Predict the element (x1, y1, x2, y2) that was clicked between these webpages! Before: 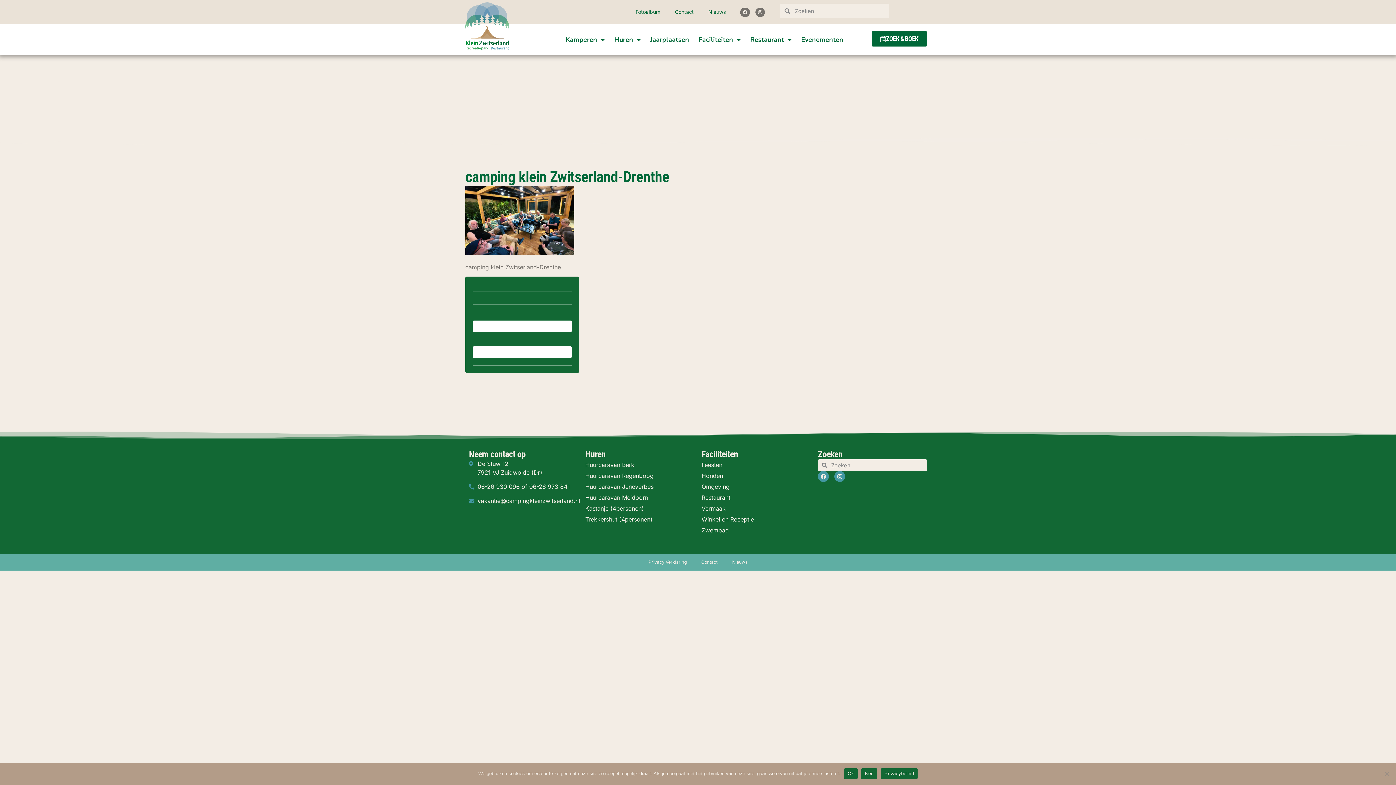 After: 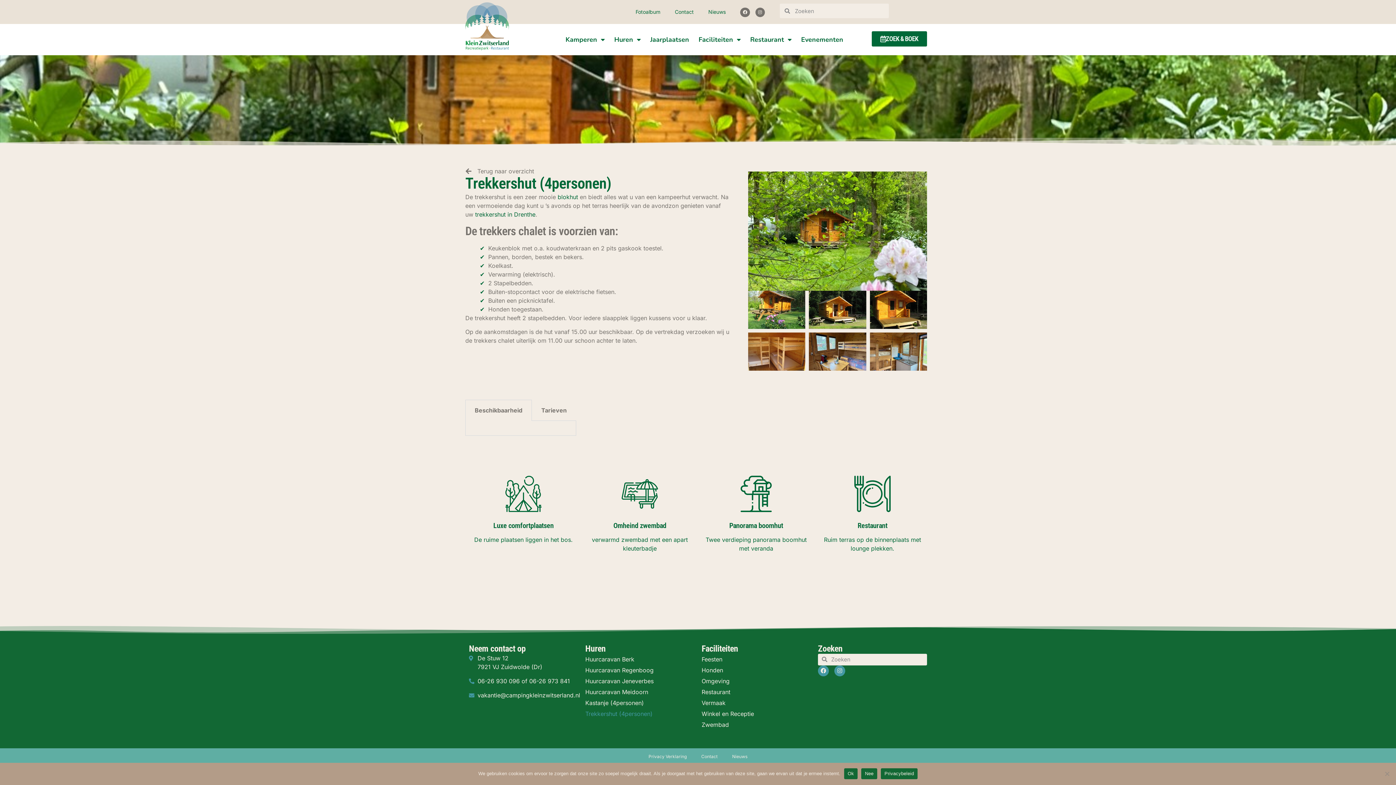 Action: label: Trekkershut (4personen) bbox: (585, 514, 694, 525)